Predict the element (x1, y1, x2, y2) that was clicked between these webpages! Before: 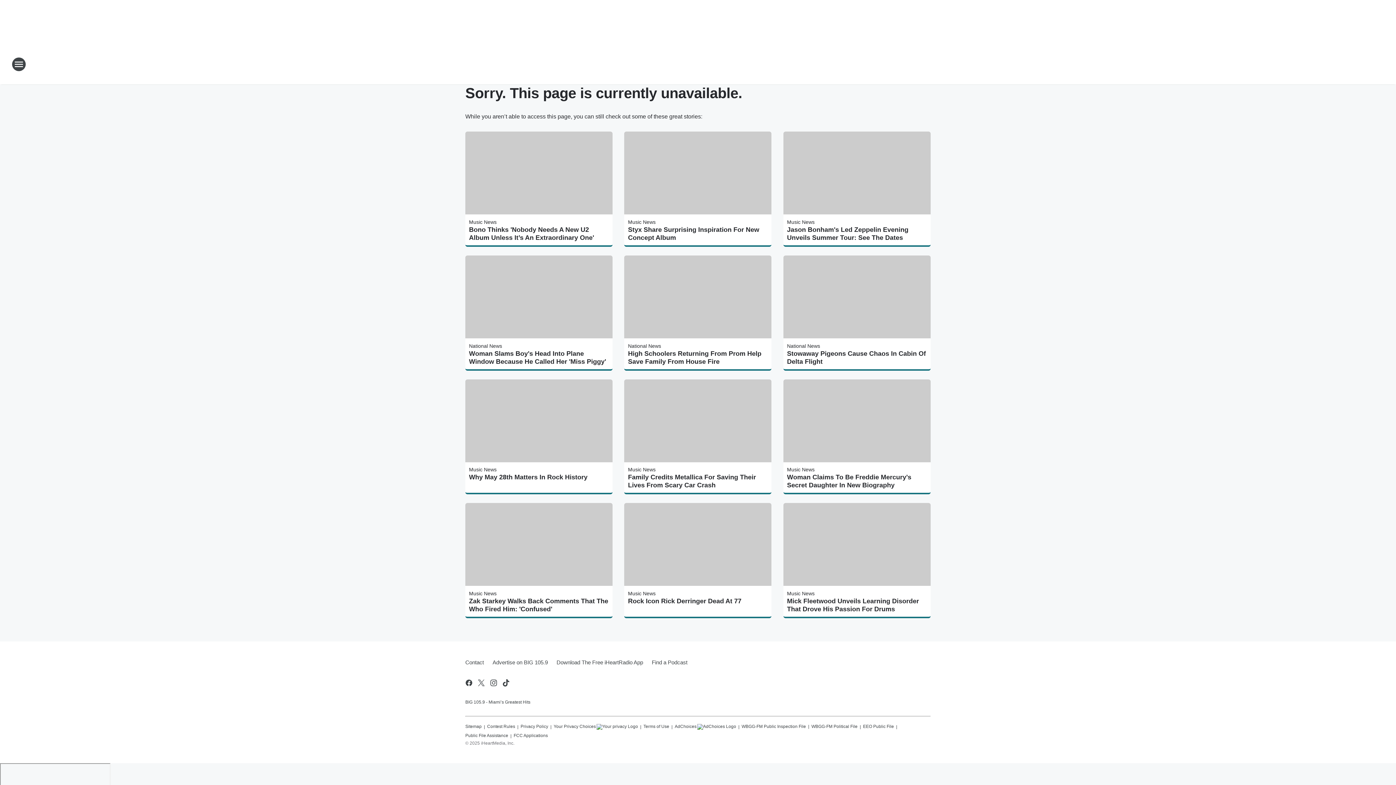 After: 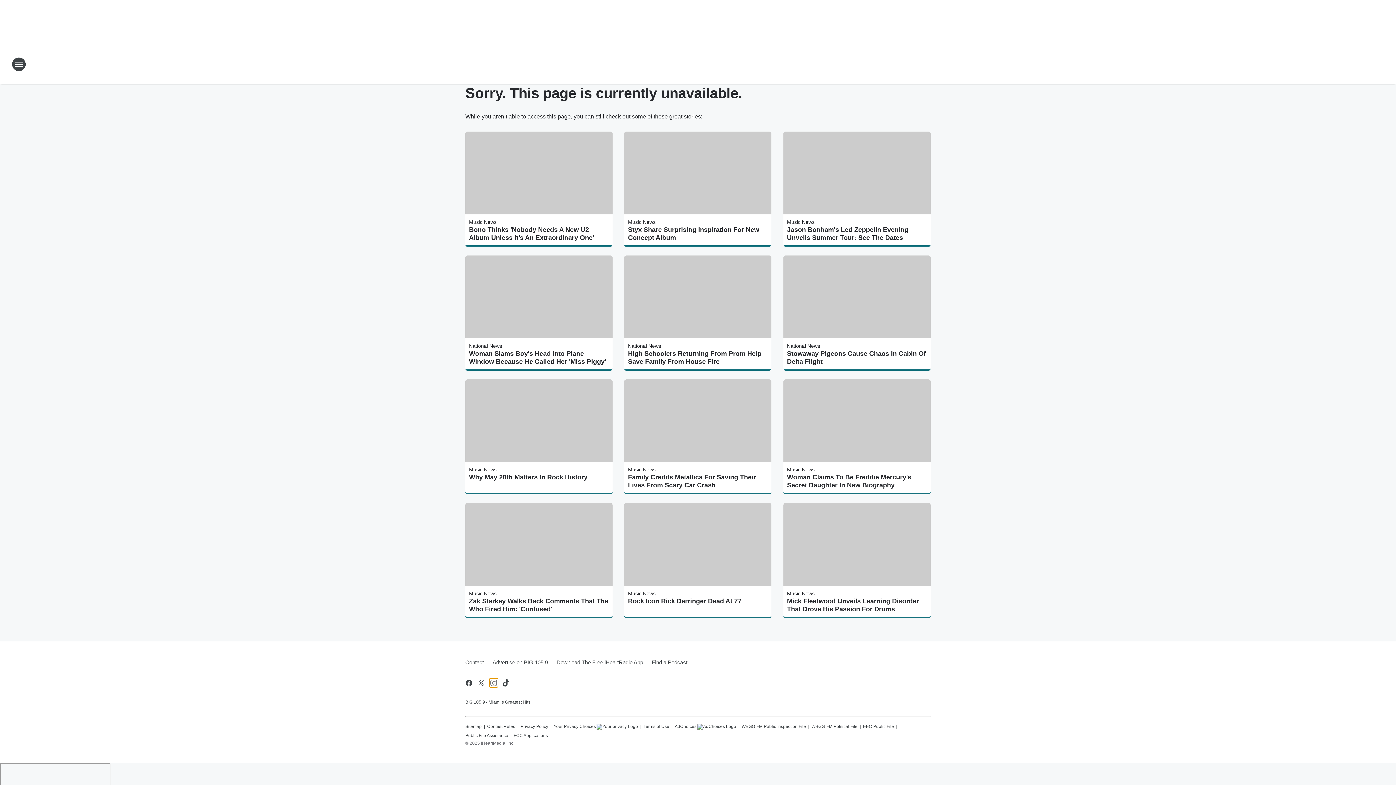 Action: bbox: (489, 679, 498, 687) label: Visit us on instagram